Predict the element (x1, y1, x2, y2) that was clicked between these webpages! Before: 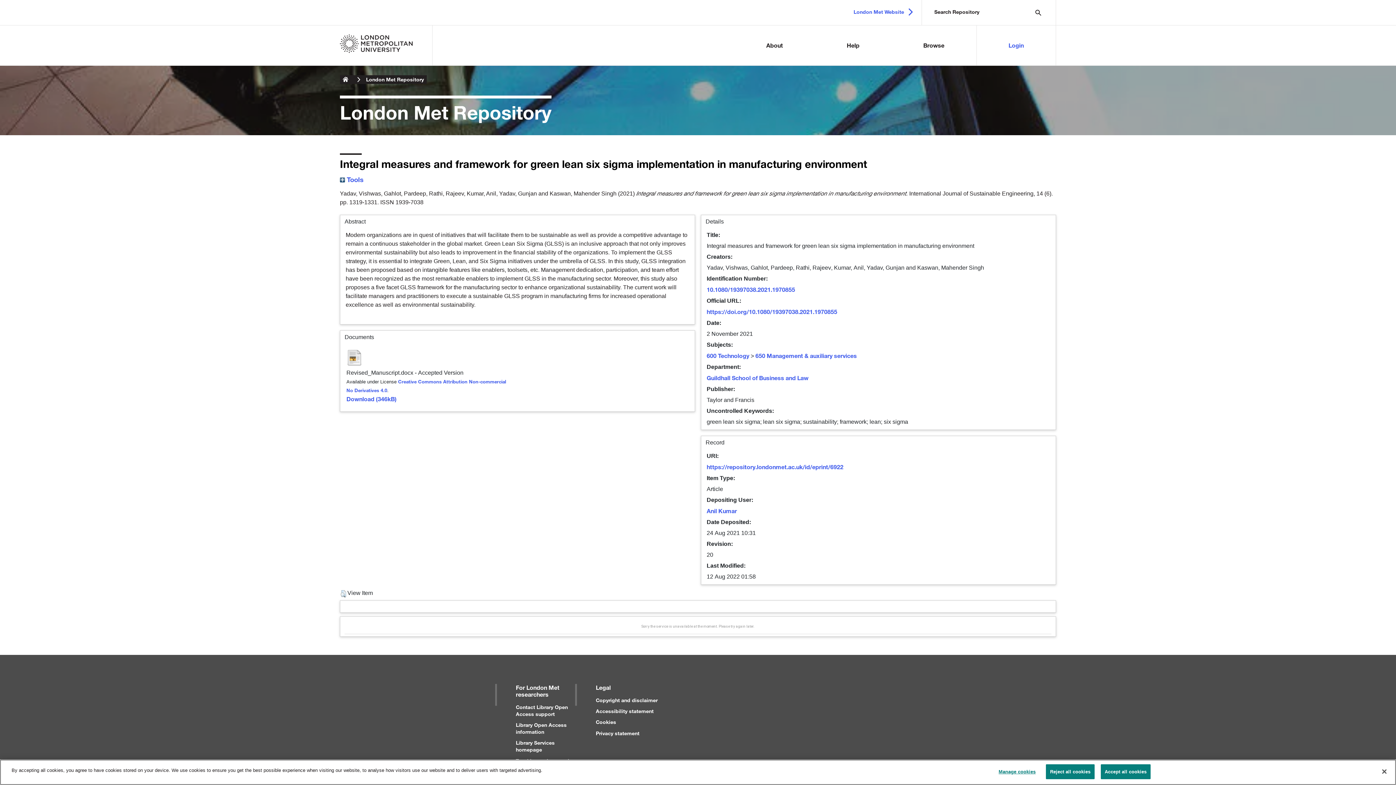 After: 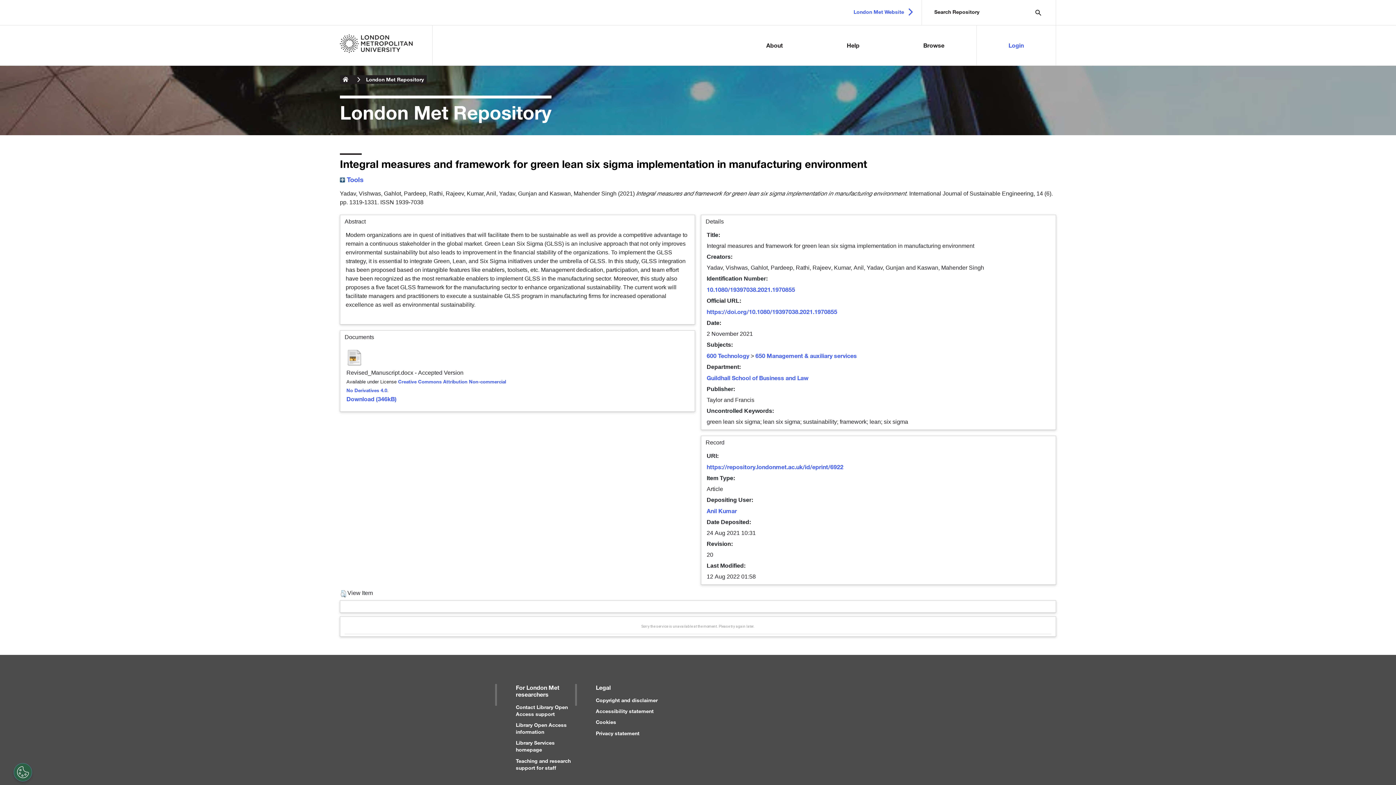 Action: label: Reject all cookies bbox: (1046, 764, 1094, 779)